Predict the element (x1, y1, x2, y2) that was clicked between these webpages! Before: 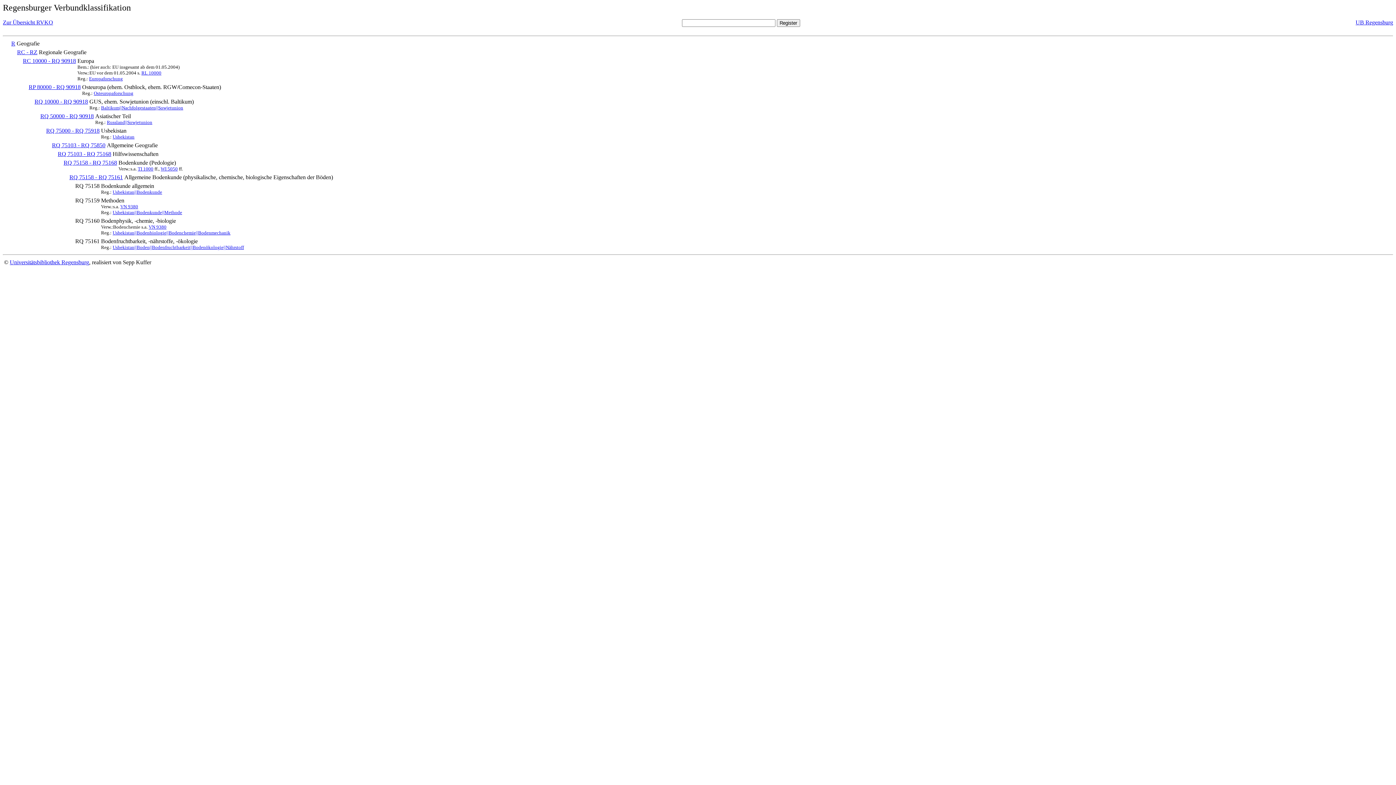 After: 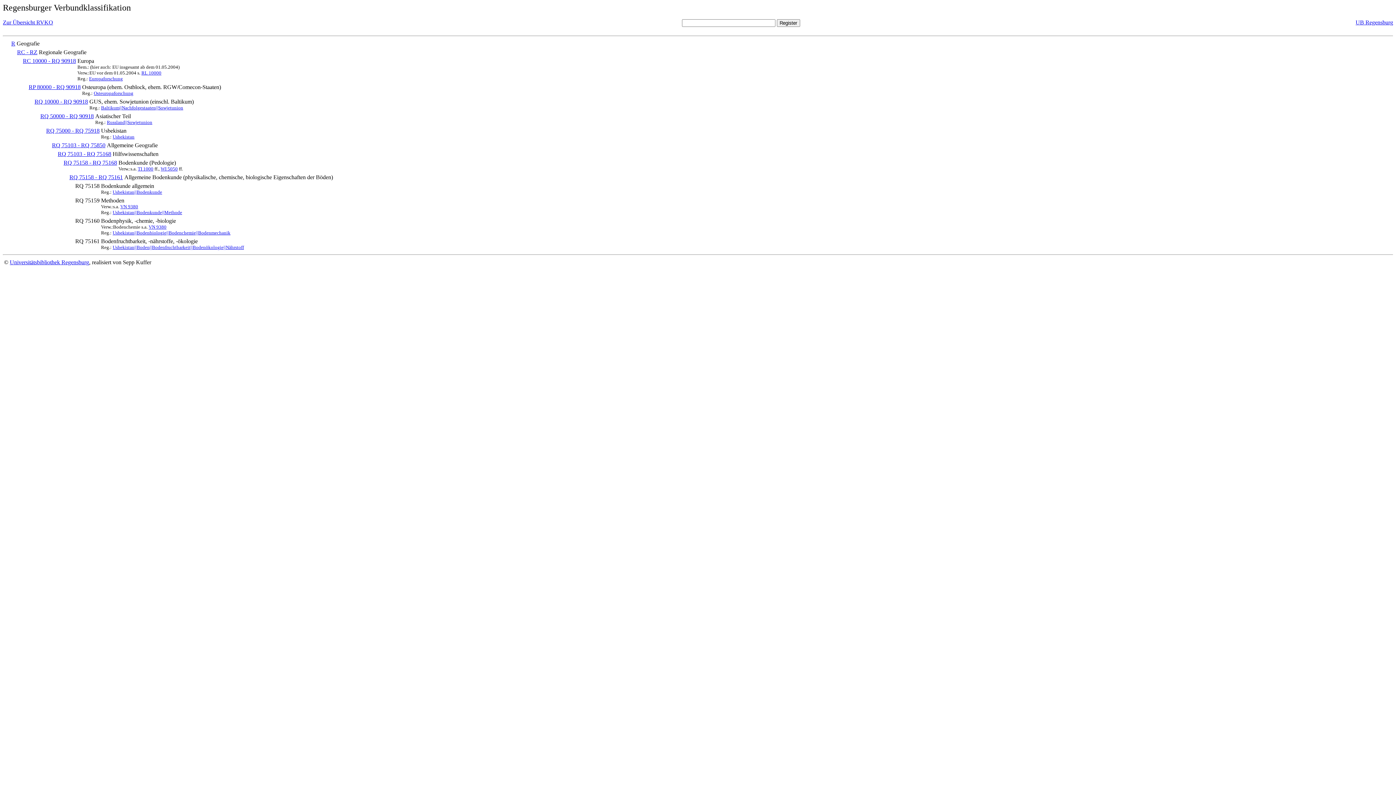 Action: label:                                      bbox: (4, 150, 56, 157)